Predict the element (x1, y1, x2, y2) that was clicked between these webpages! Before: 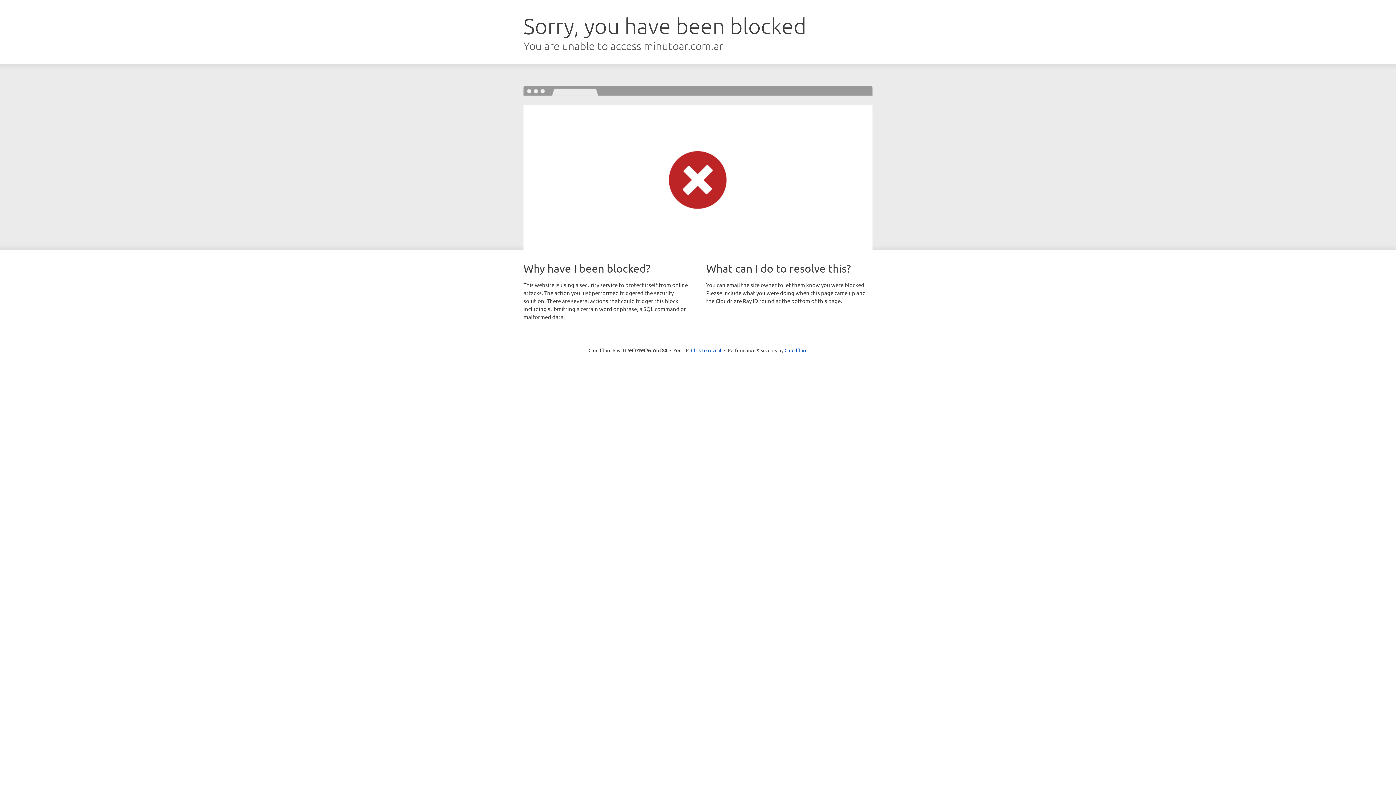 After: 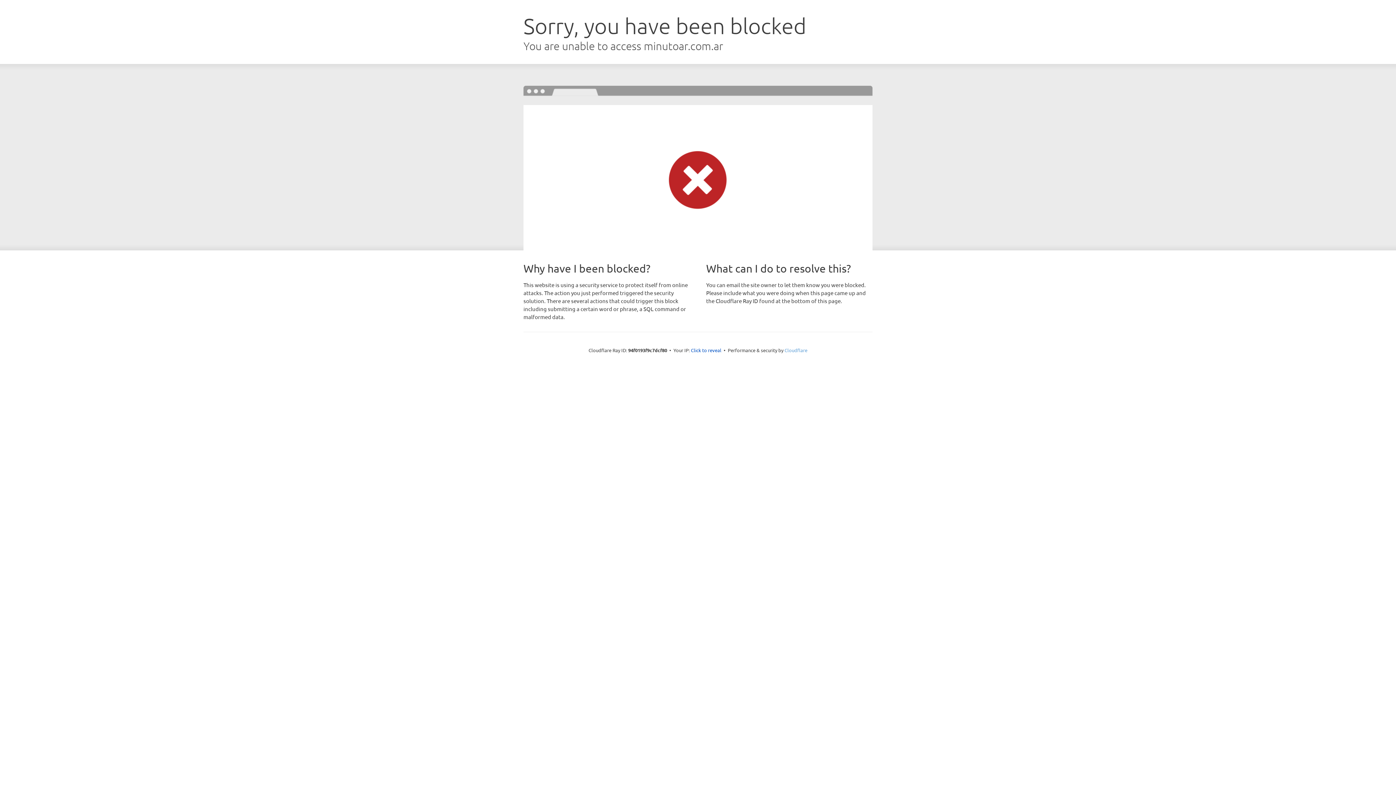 Action: label: Cloudflare bbox: (784, 347, 807, 353)